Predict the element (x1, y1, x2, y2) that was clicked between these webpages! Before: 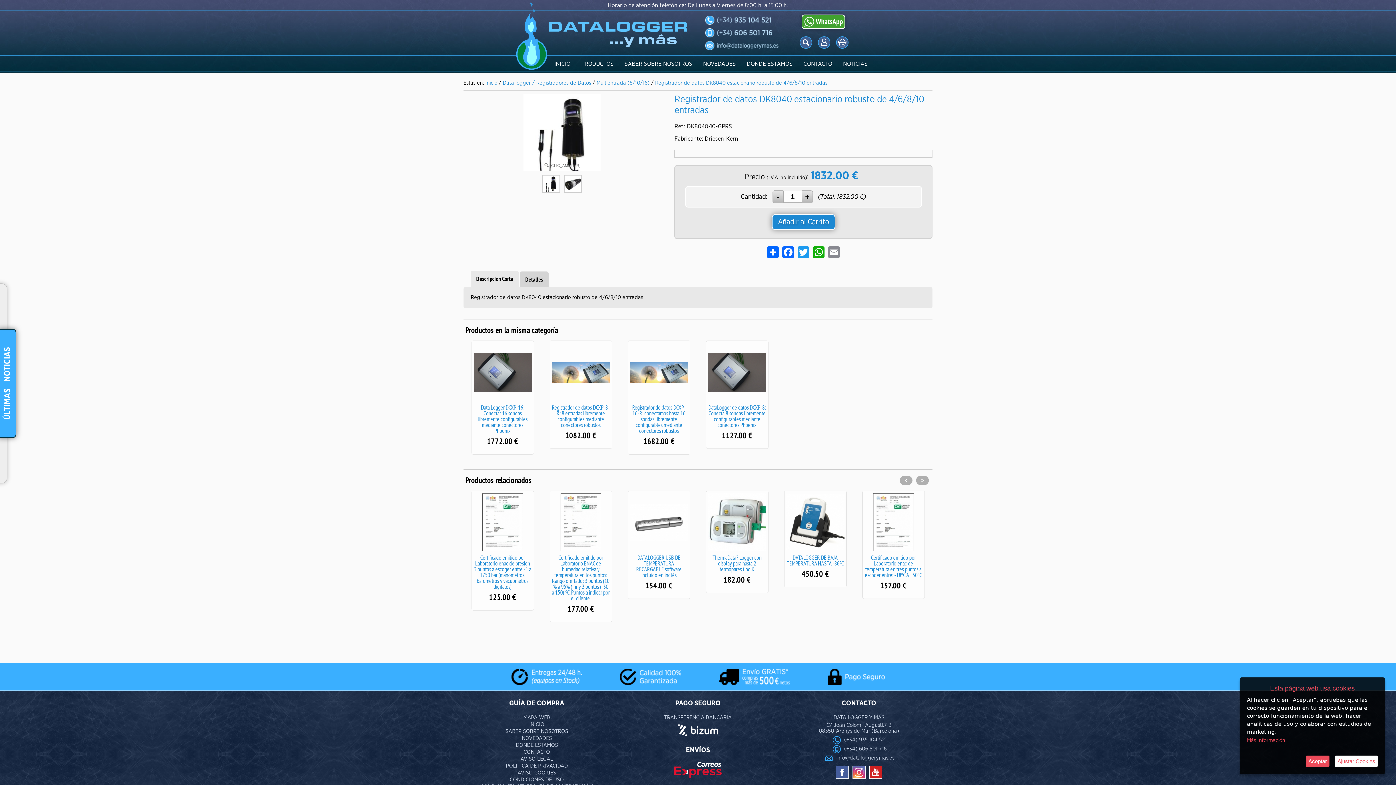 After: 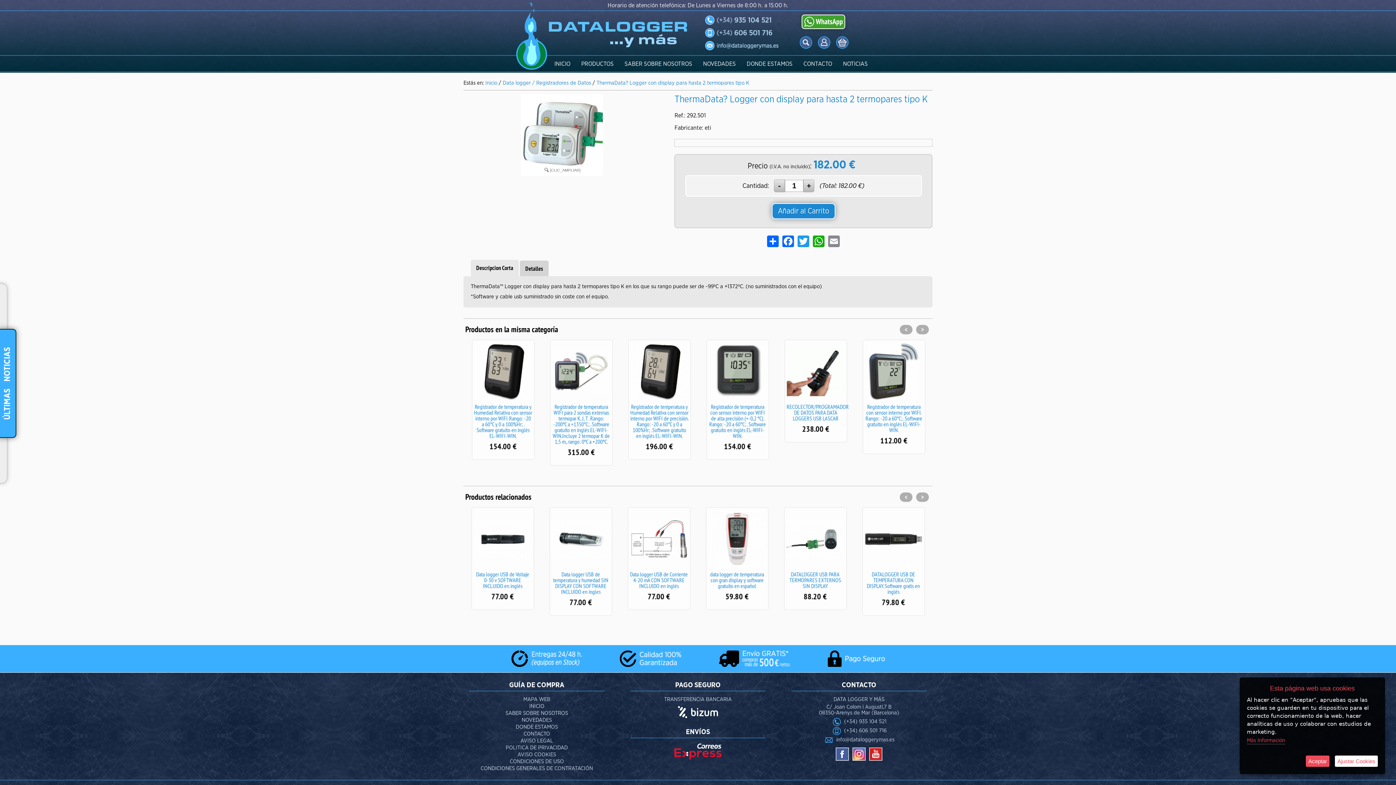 Action: bbox: (864, 520, 922, 525)